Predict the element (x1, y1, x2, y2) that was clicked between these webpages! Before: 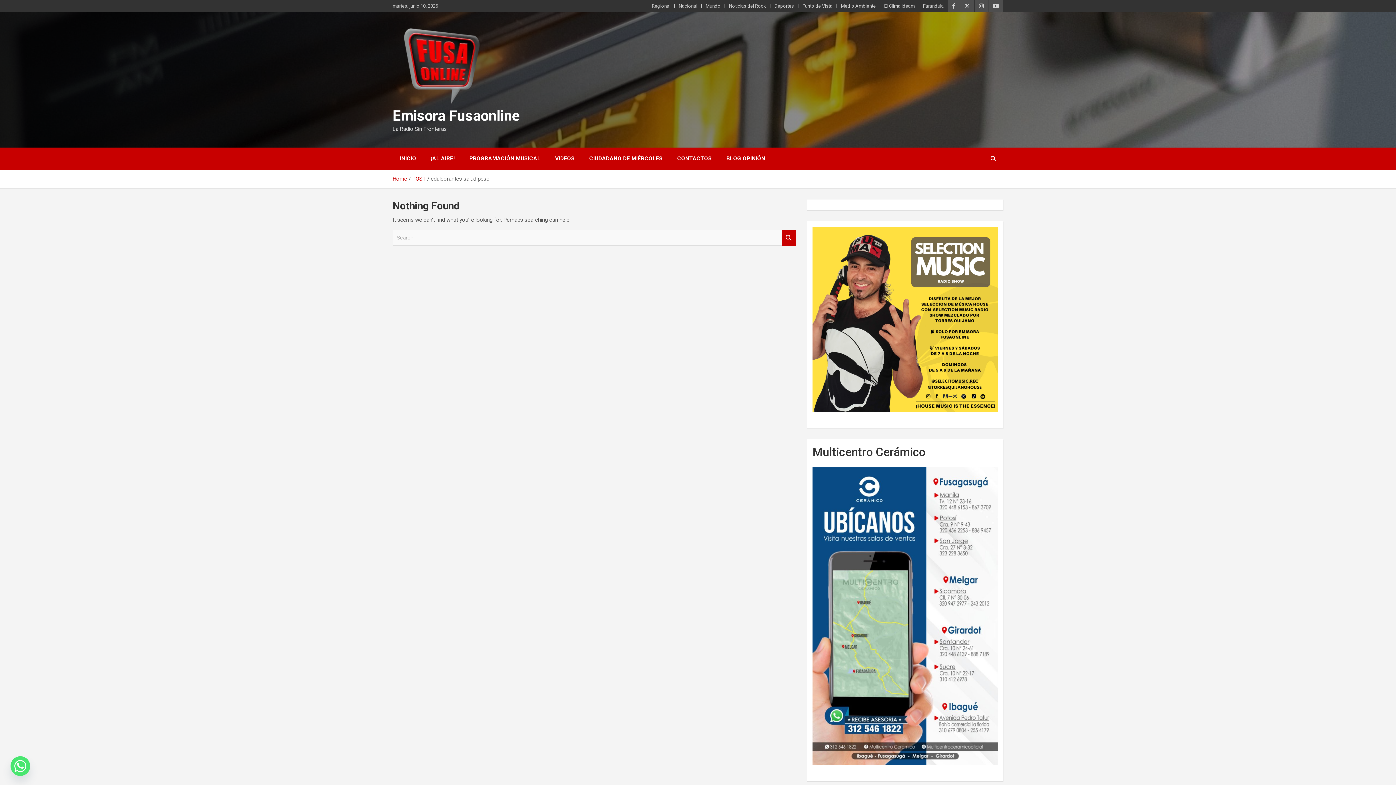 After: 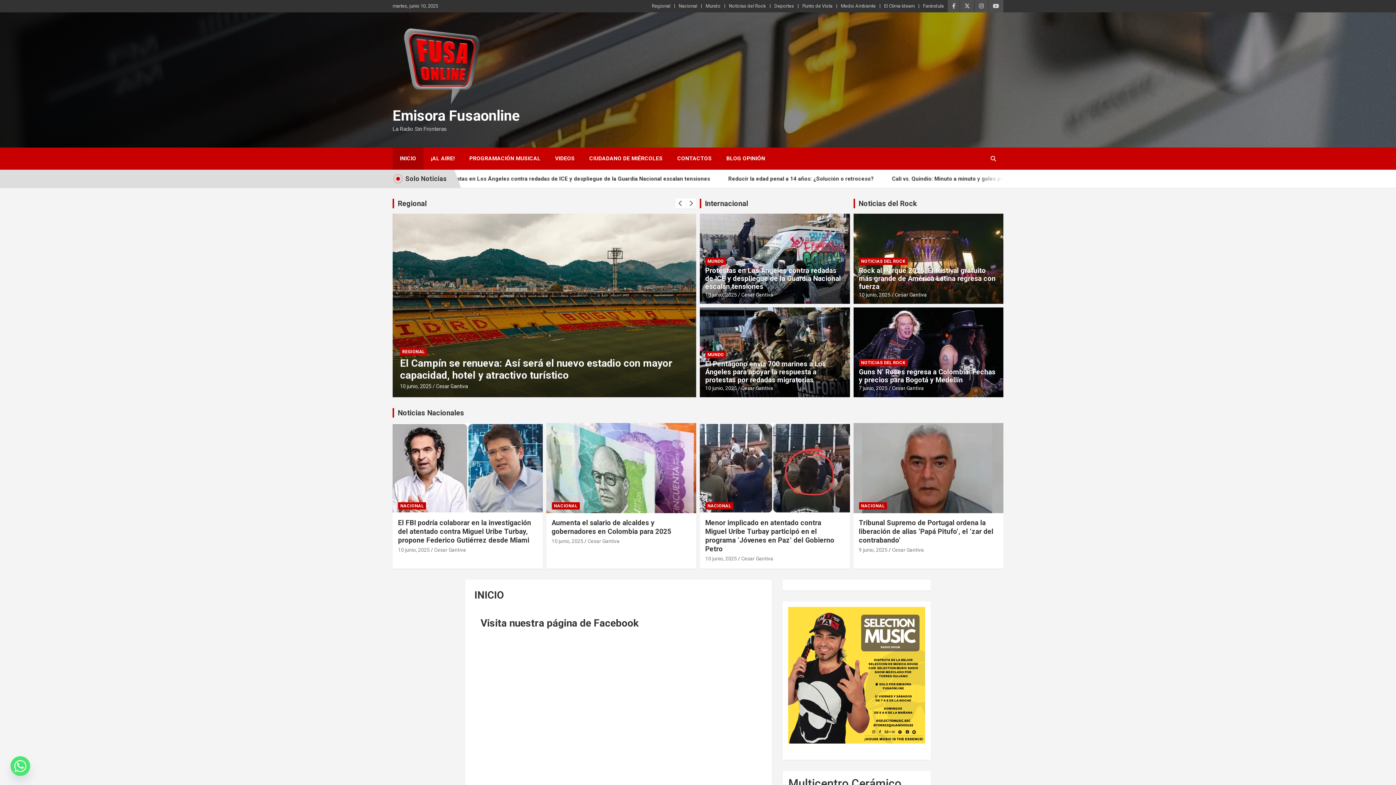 Action: bbox: (392, 27, 498, 36)